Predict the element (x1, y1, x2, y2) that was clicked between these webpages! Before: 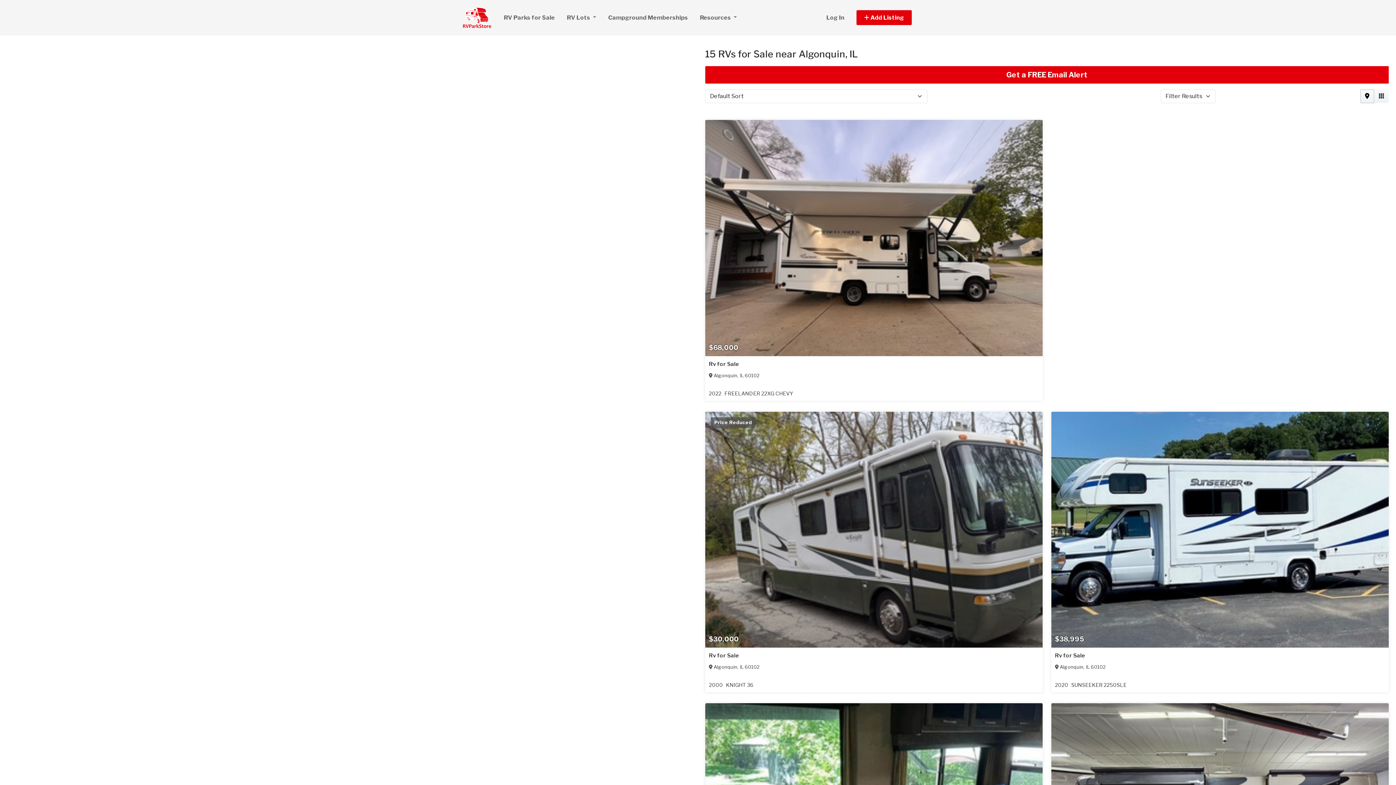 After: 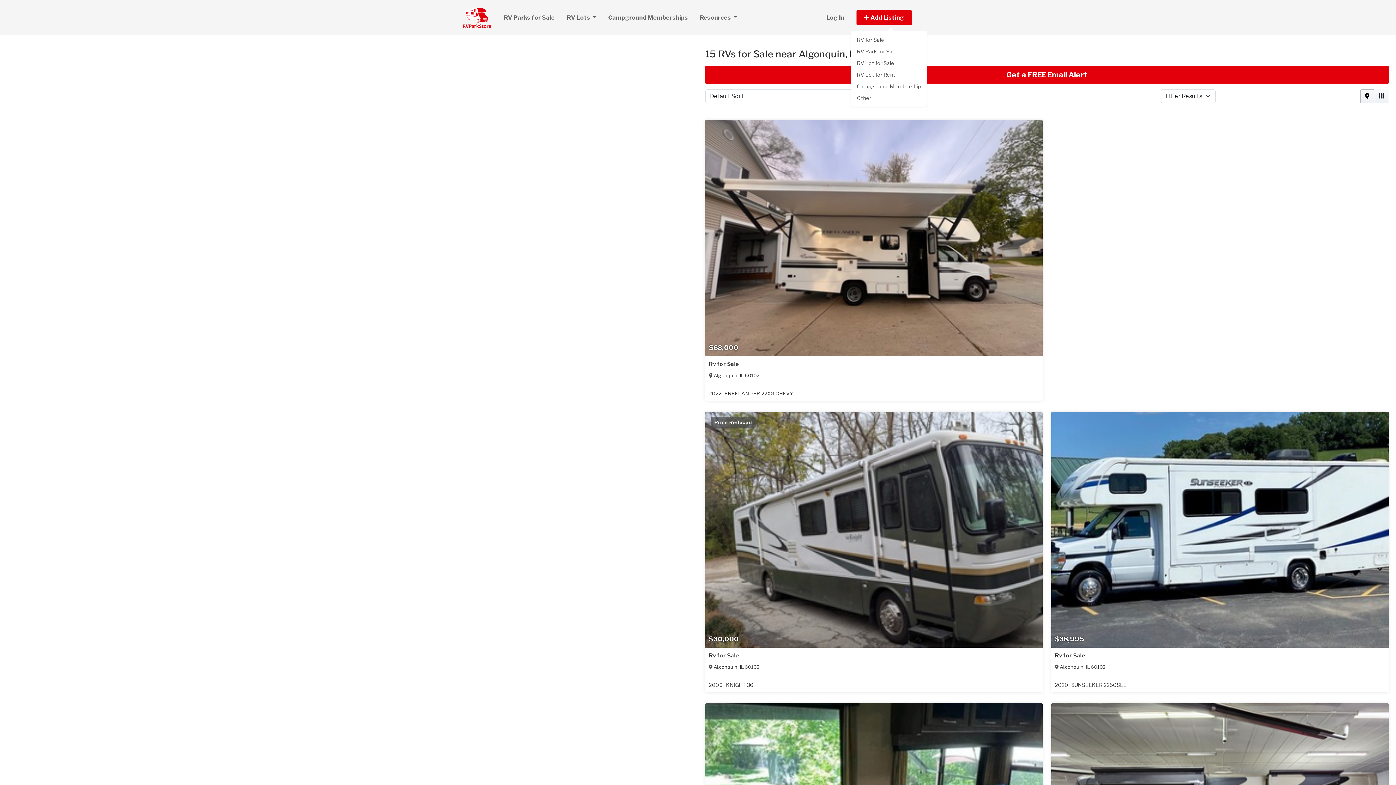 Action: label:  Add Listing bbox: (851, 9, 933, 25)